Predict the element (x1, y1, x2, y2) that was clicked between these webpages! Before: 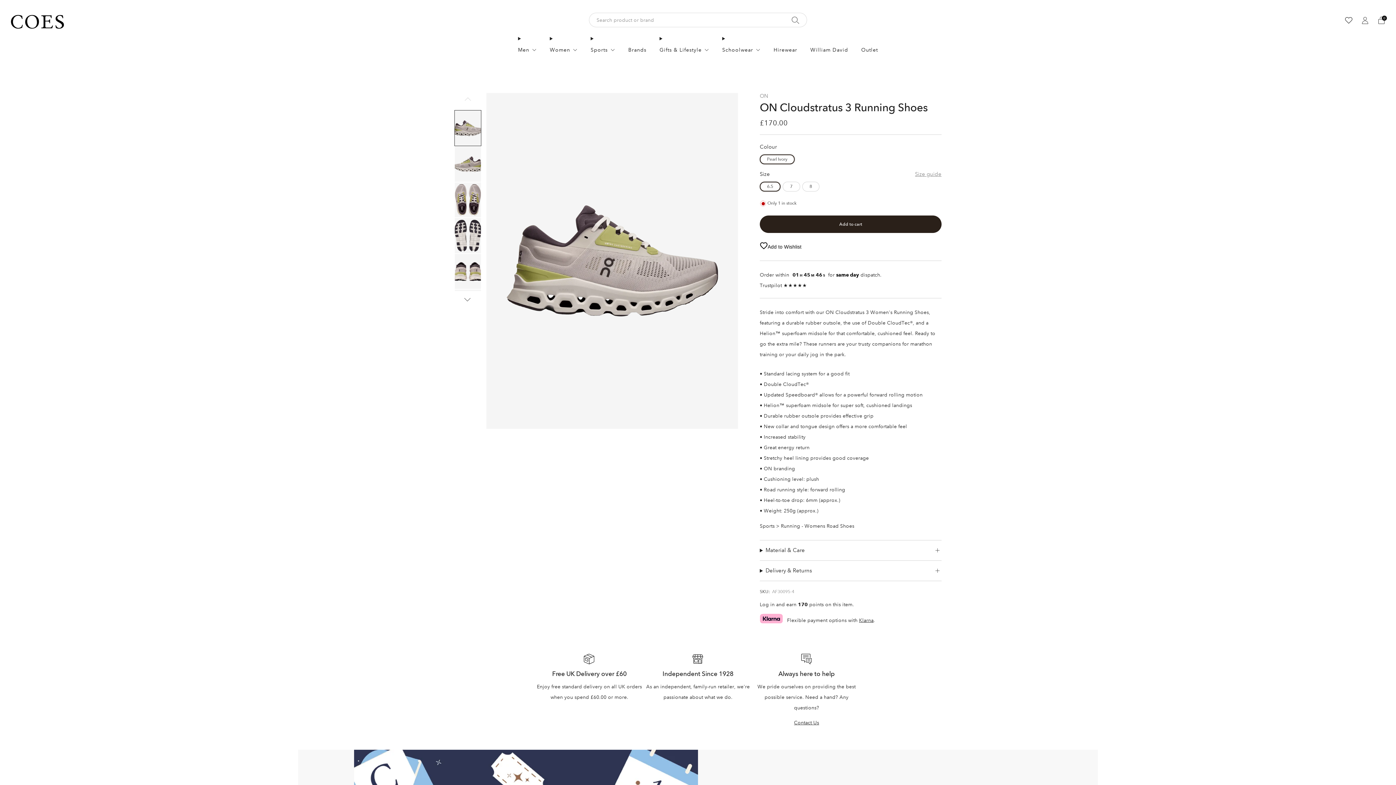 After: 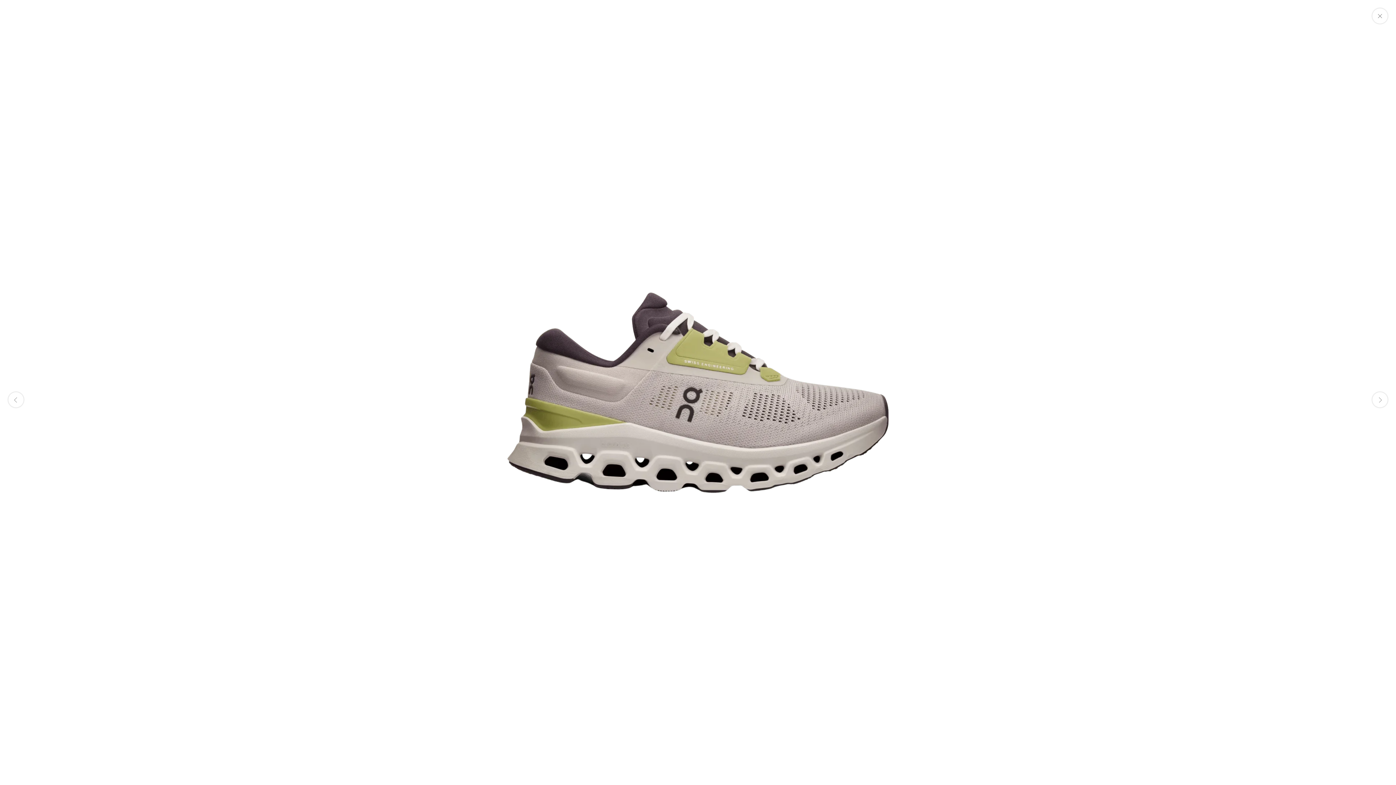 Action: bbox: (486, 93, 738, 429)